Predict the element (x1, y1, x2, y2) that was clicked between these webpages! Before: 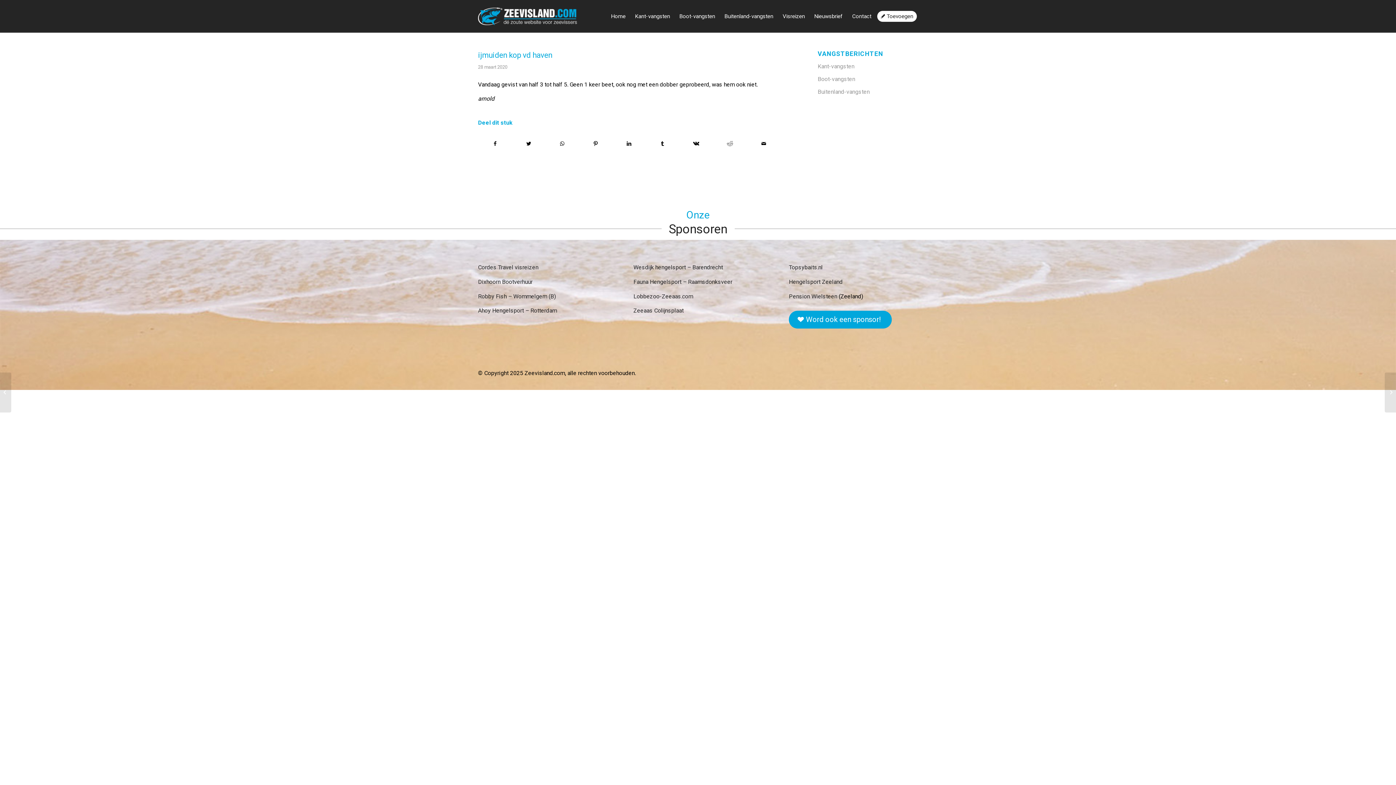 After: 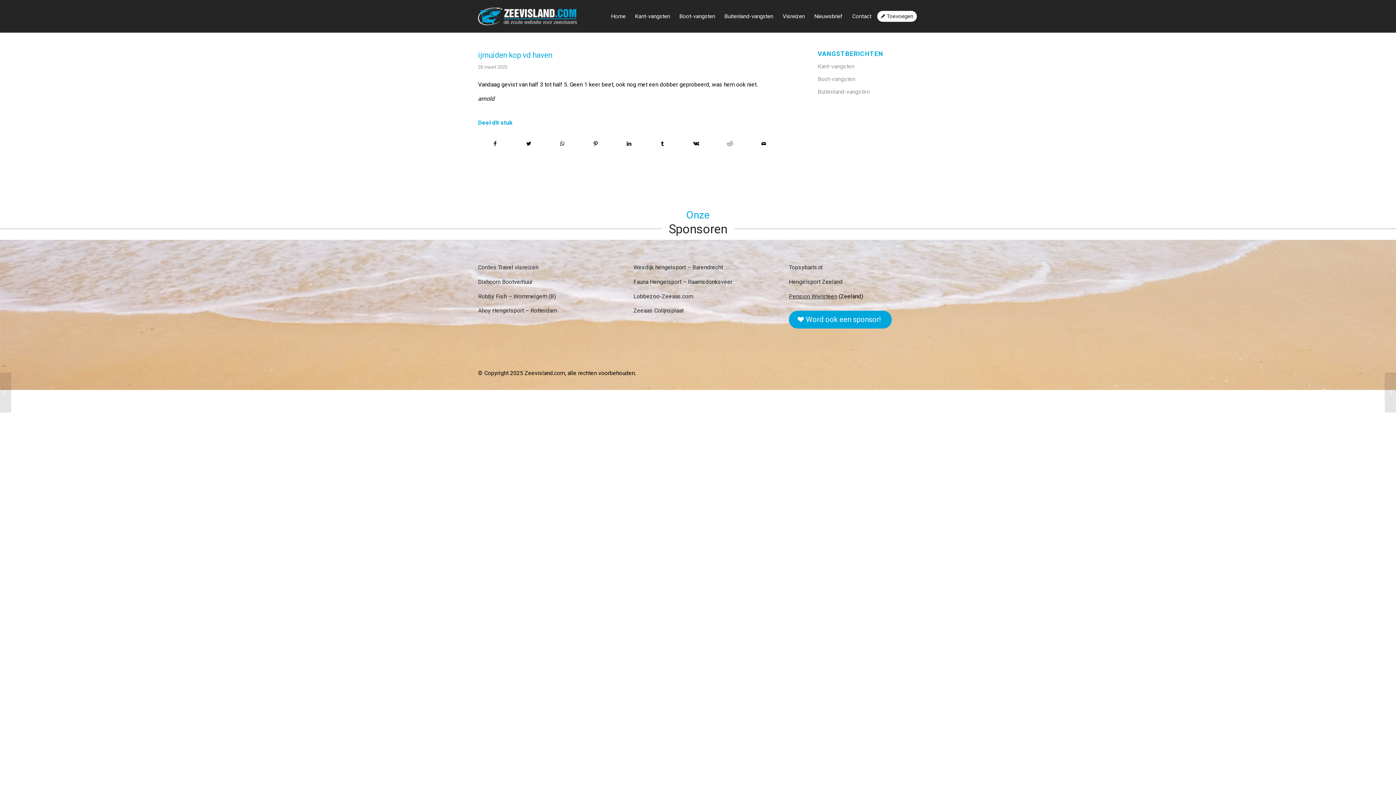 Action: bbox: (789, 292, 837, 299) label: Pension Wielsteen